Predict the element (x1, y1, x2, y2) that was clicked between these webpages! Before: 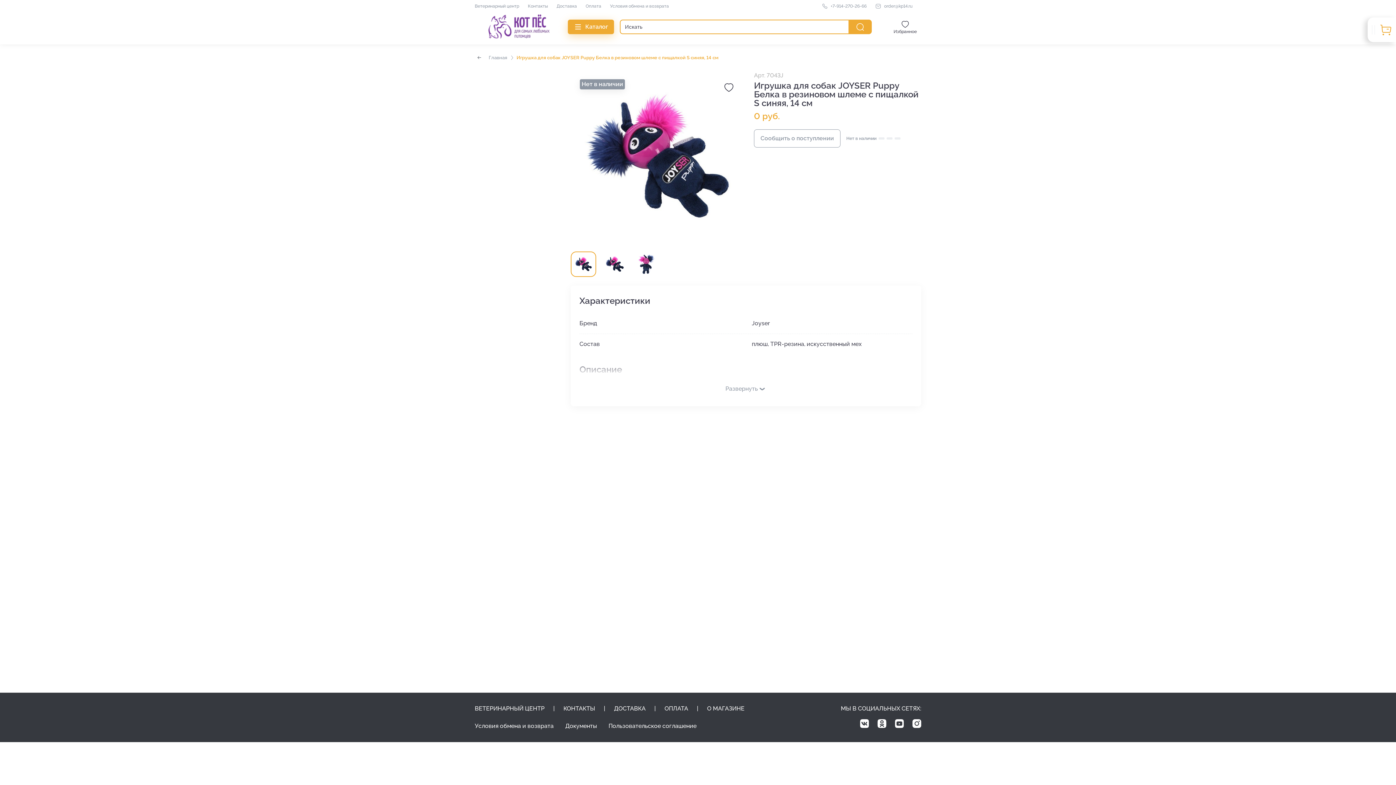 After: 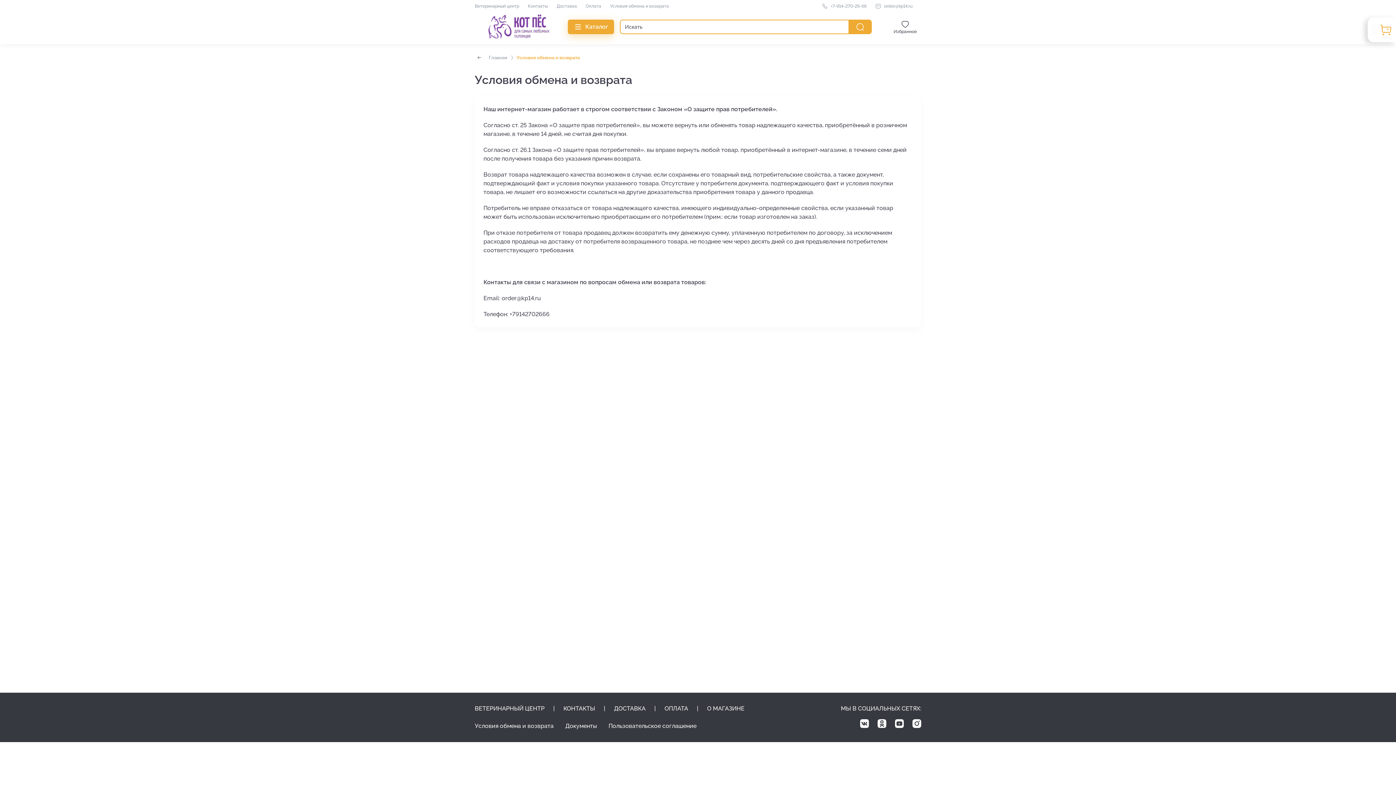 Action: bbox: (474, 722, 553, 730) label: Условия обмена и возврата